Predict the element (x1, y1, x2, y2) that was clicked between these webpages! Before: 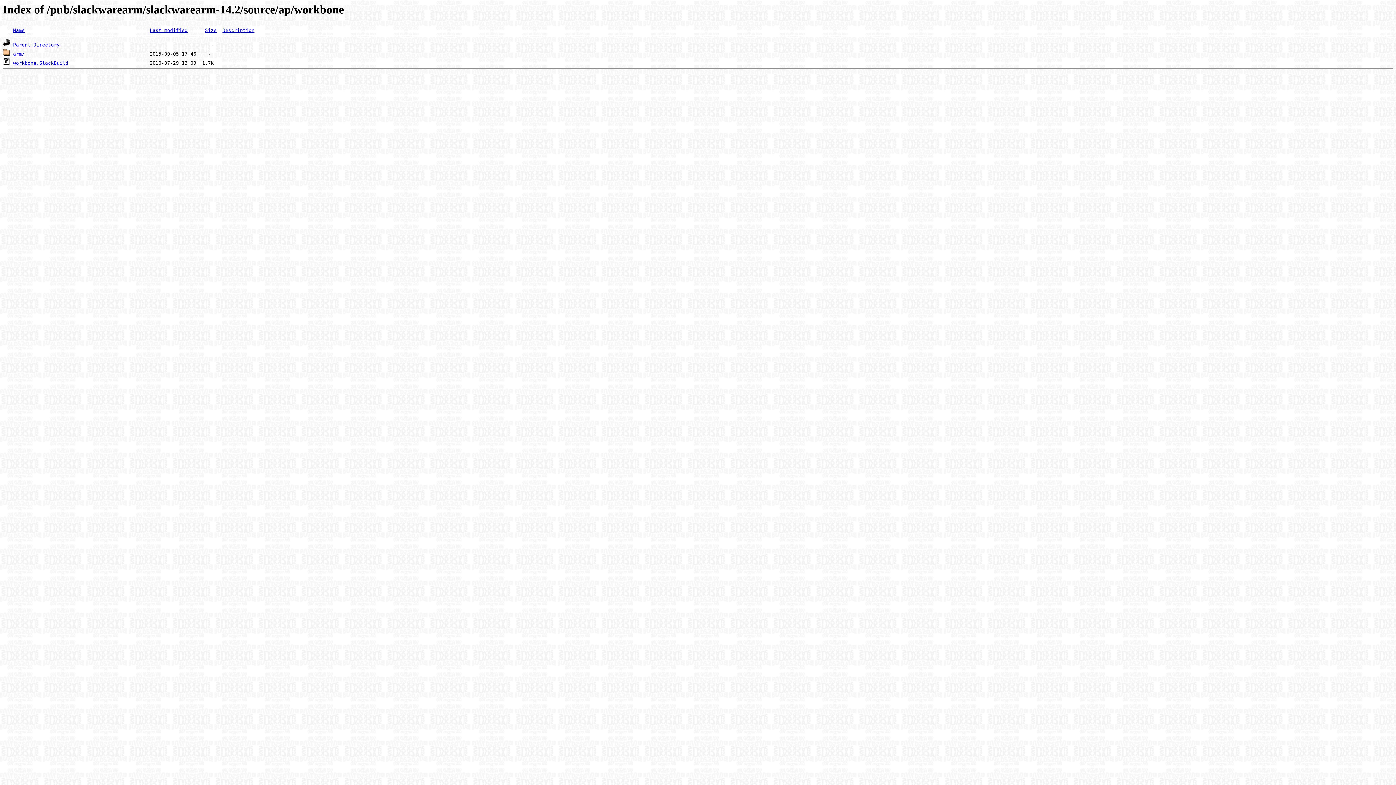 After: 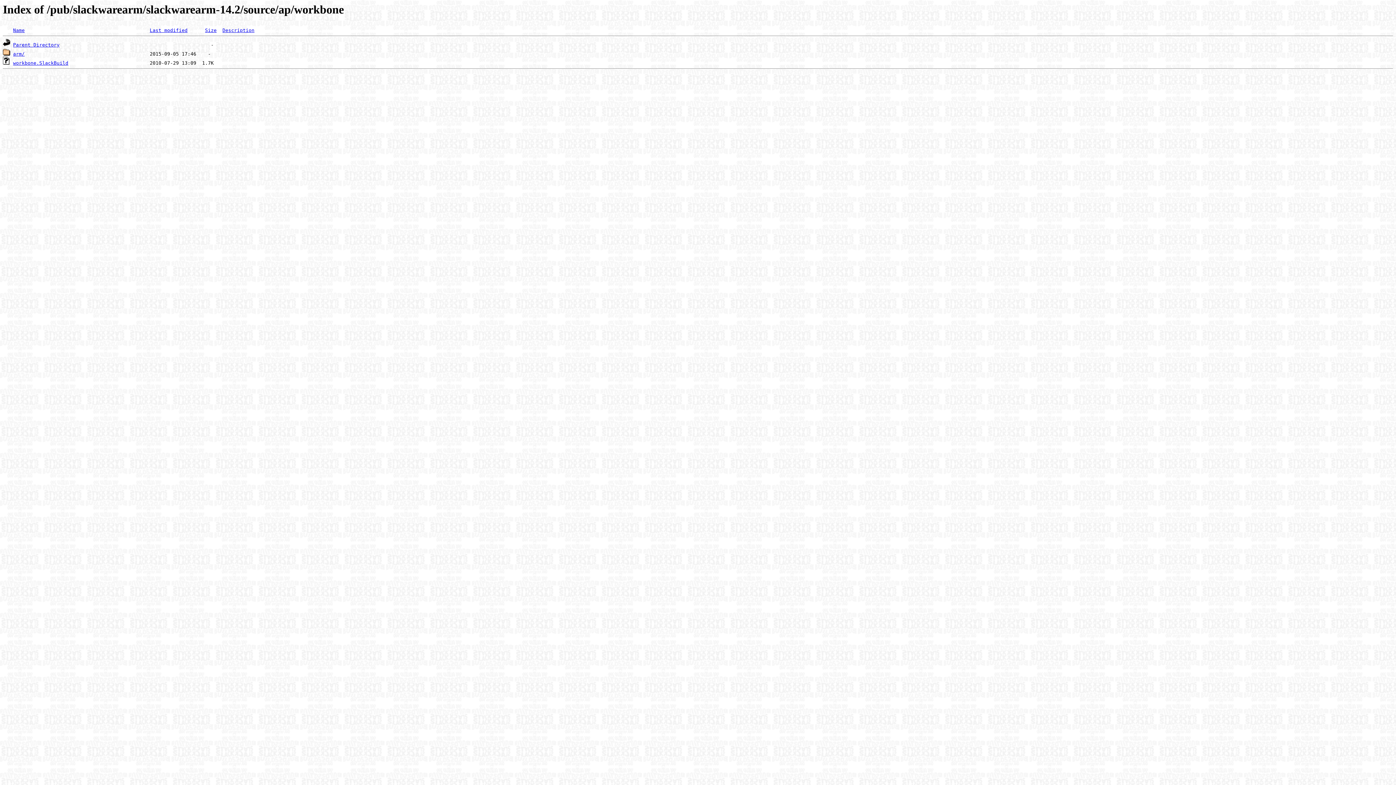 Action: bbox: (205, 27, 216, 33) label: Size